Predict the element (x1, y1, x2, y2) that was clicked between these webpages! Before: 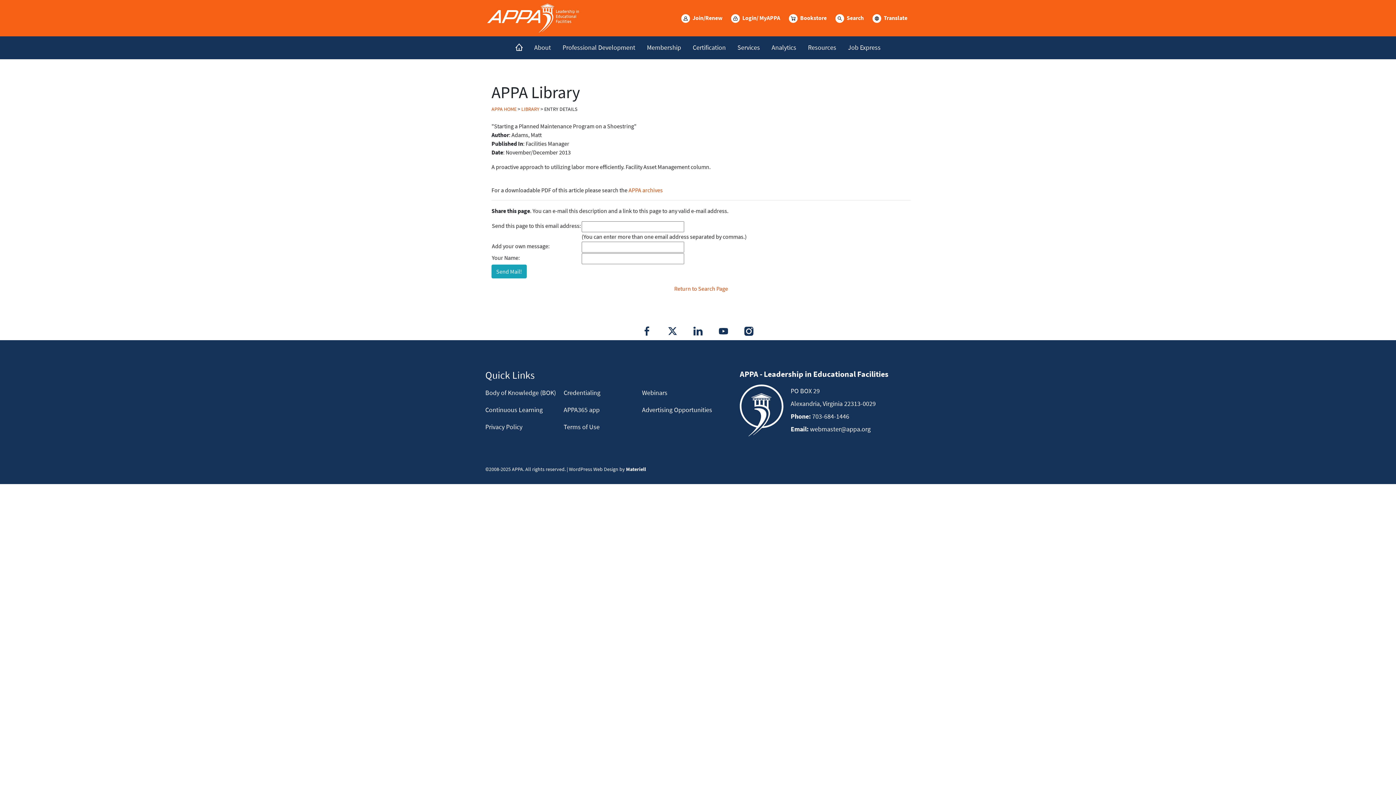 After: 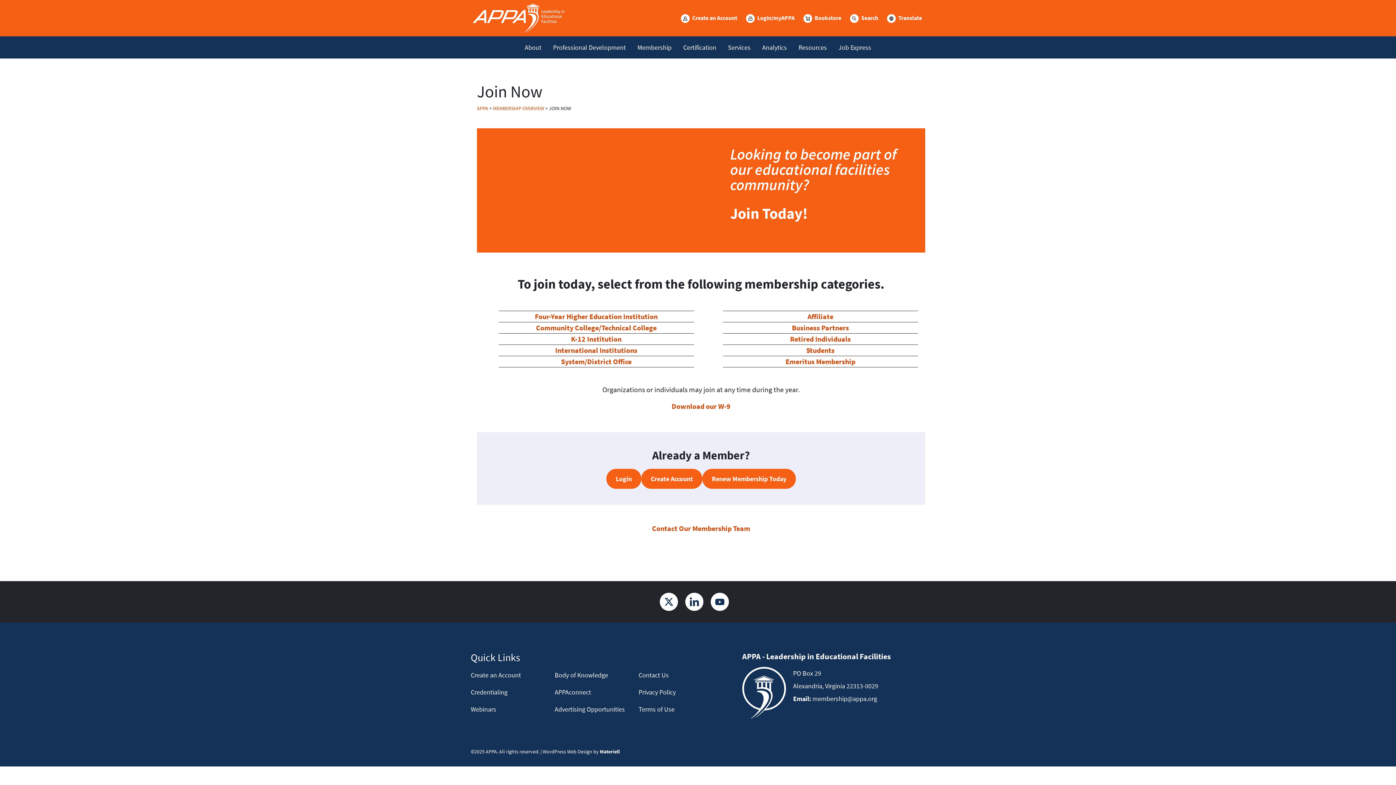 Action: bbox: (681, 13, 722, 22) label:  Join/Renew